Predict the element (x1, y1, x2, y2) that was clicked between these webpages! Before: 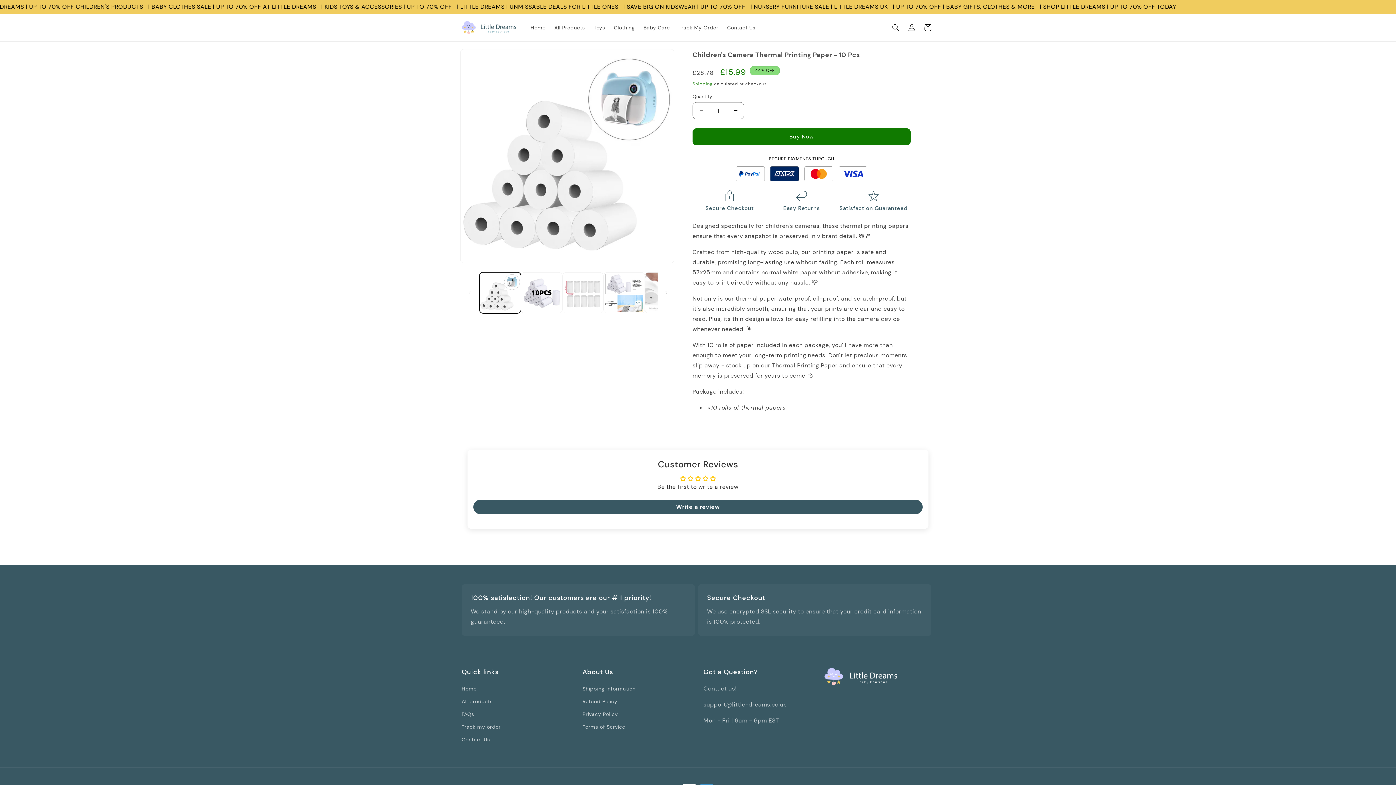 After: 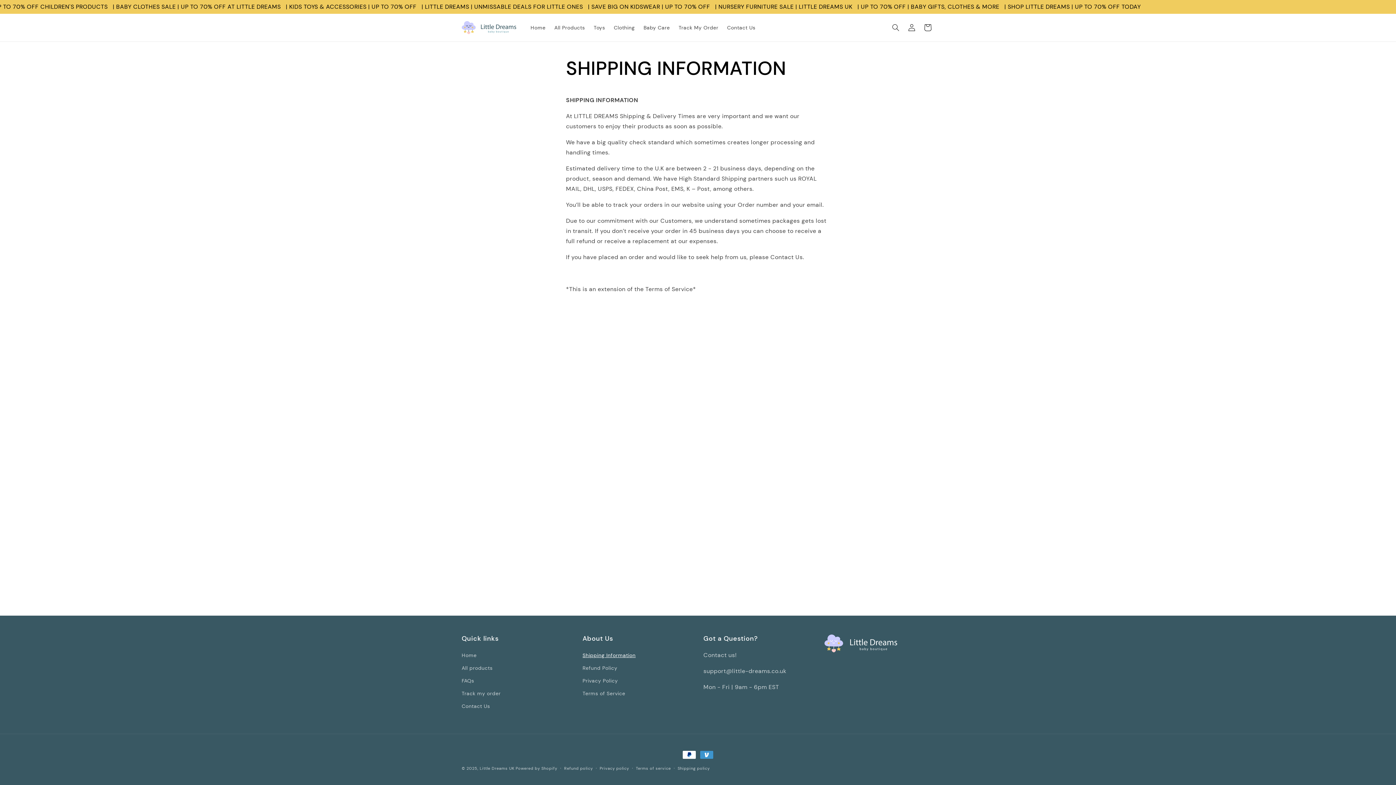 Action: label: Shipping Information bbox: (582, 684, 635, 695)